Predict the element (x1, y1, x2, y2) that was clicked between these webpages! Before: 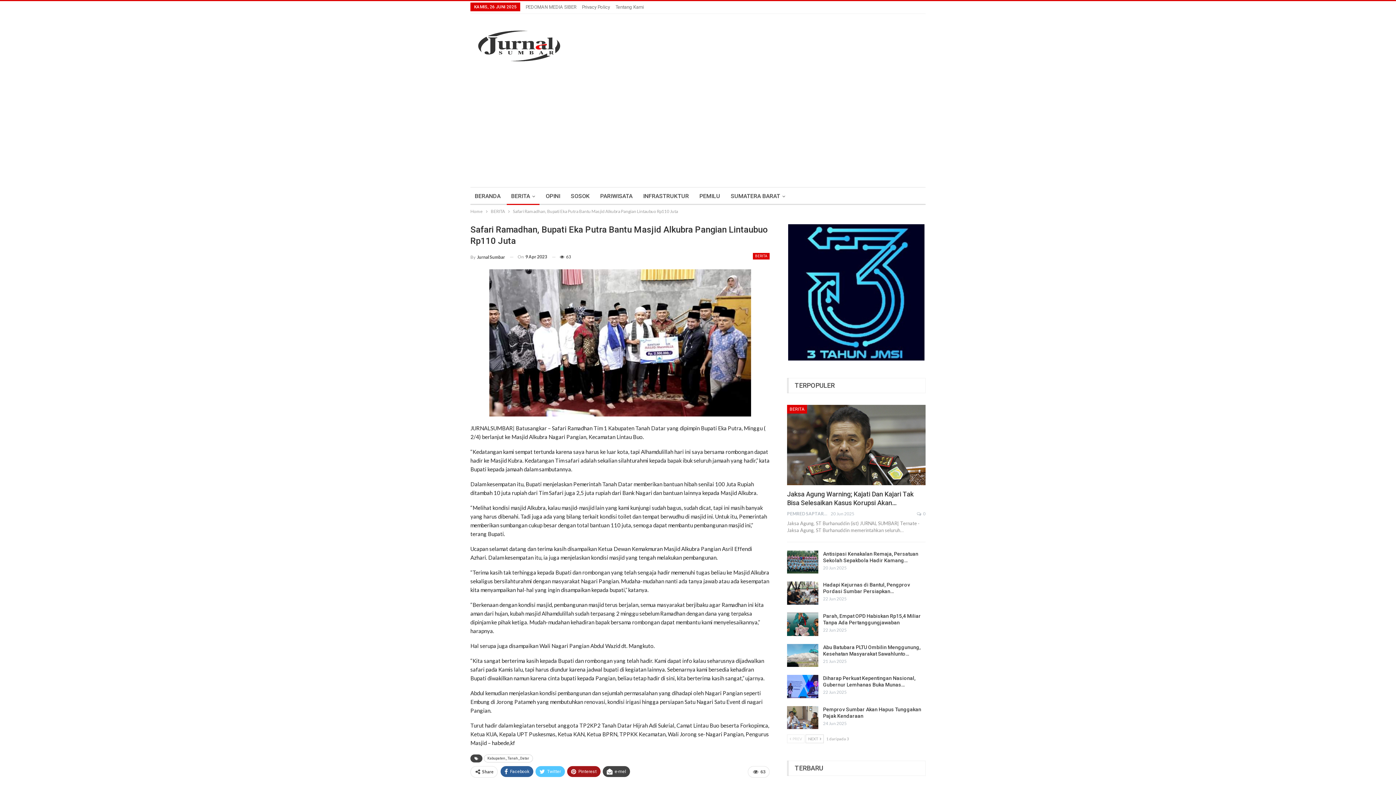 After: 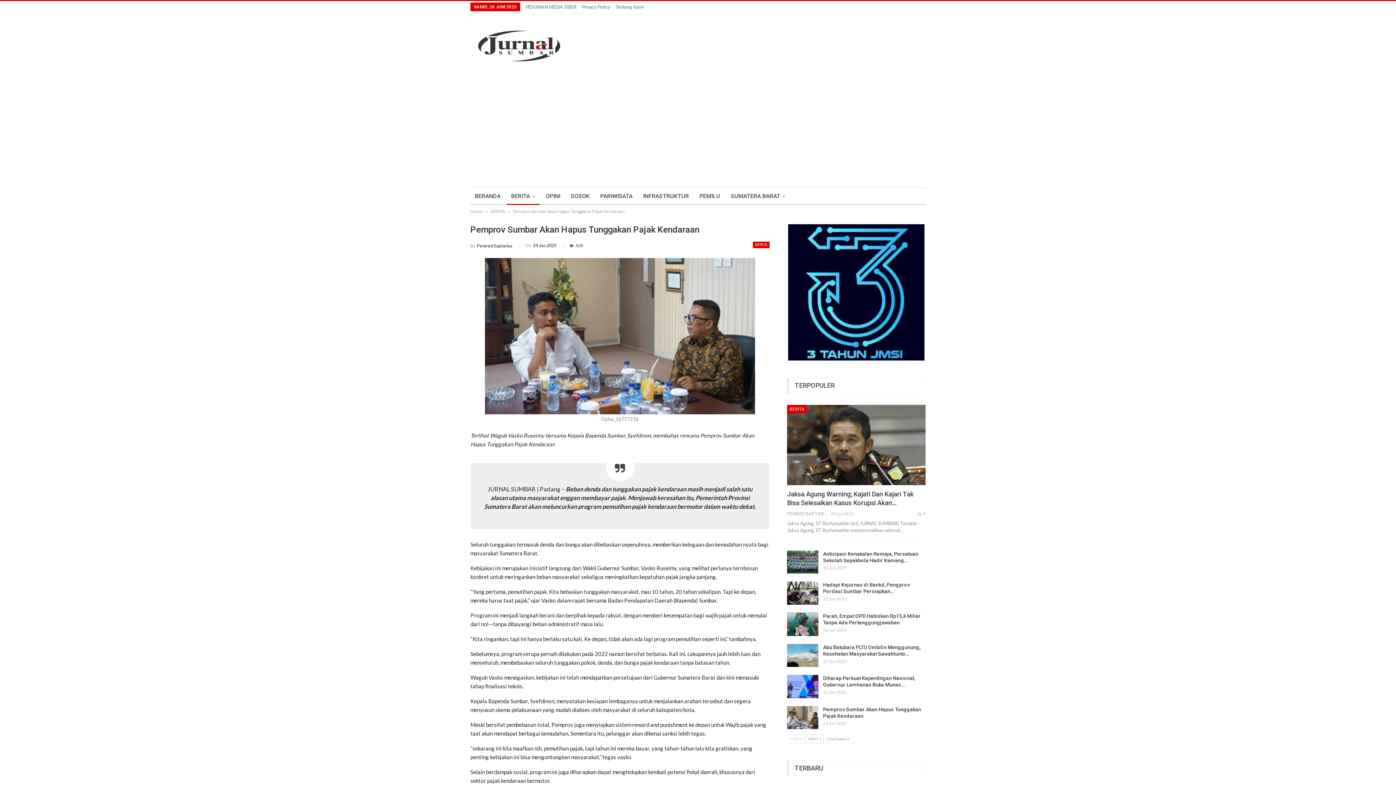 Action: bbox: (787, 706, 818, 729)